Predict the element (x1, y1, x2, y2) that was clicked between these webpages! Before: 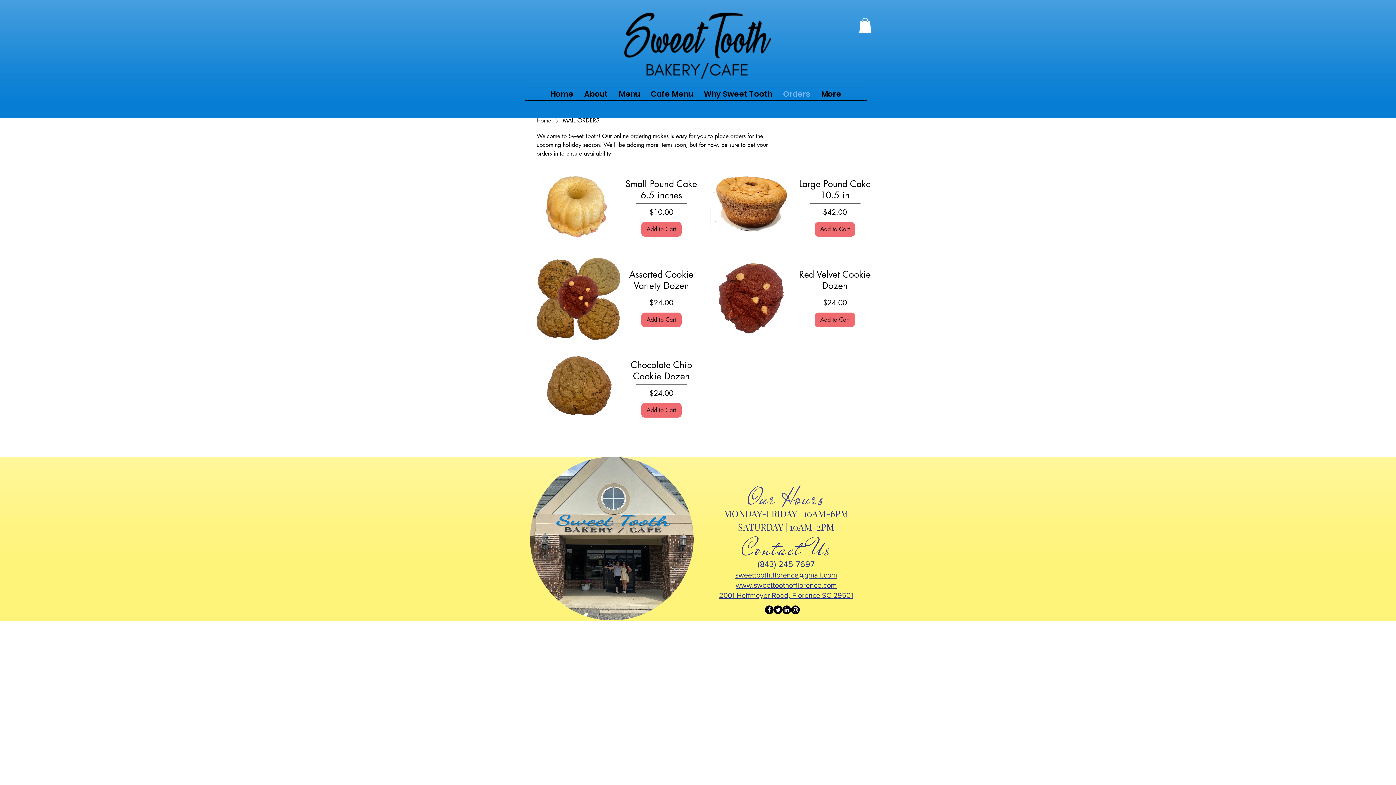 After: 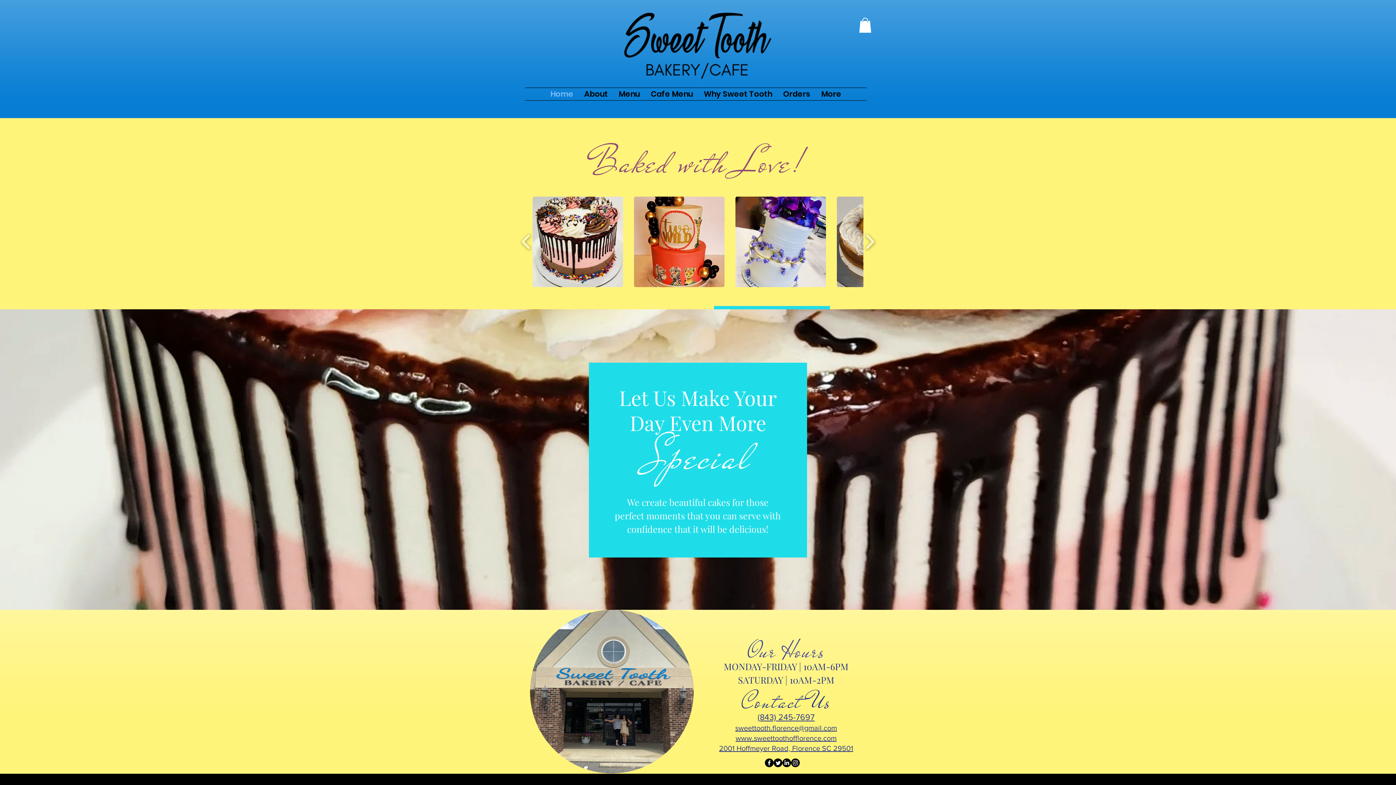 Action: label: Home bbox: (545, 88, 578, 100)